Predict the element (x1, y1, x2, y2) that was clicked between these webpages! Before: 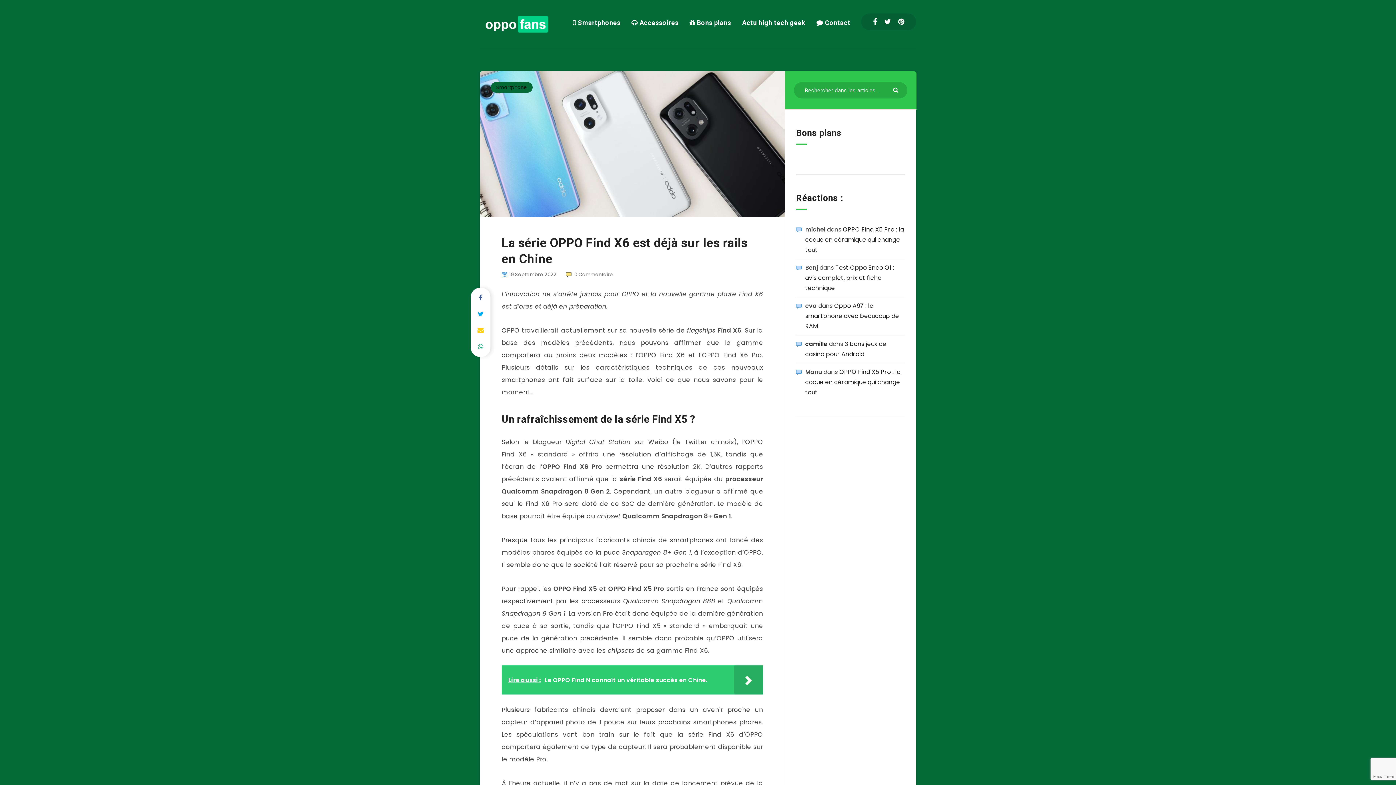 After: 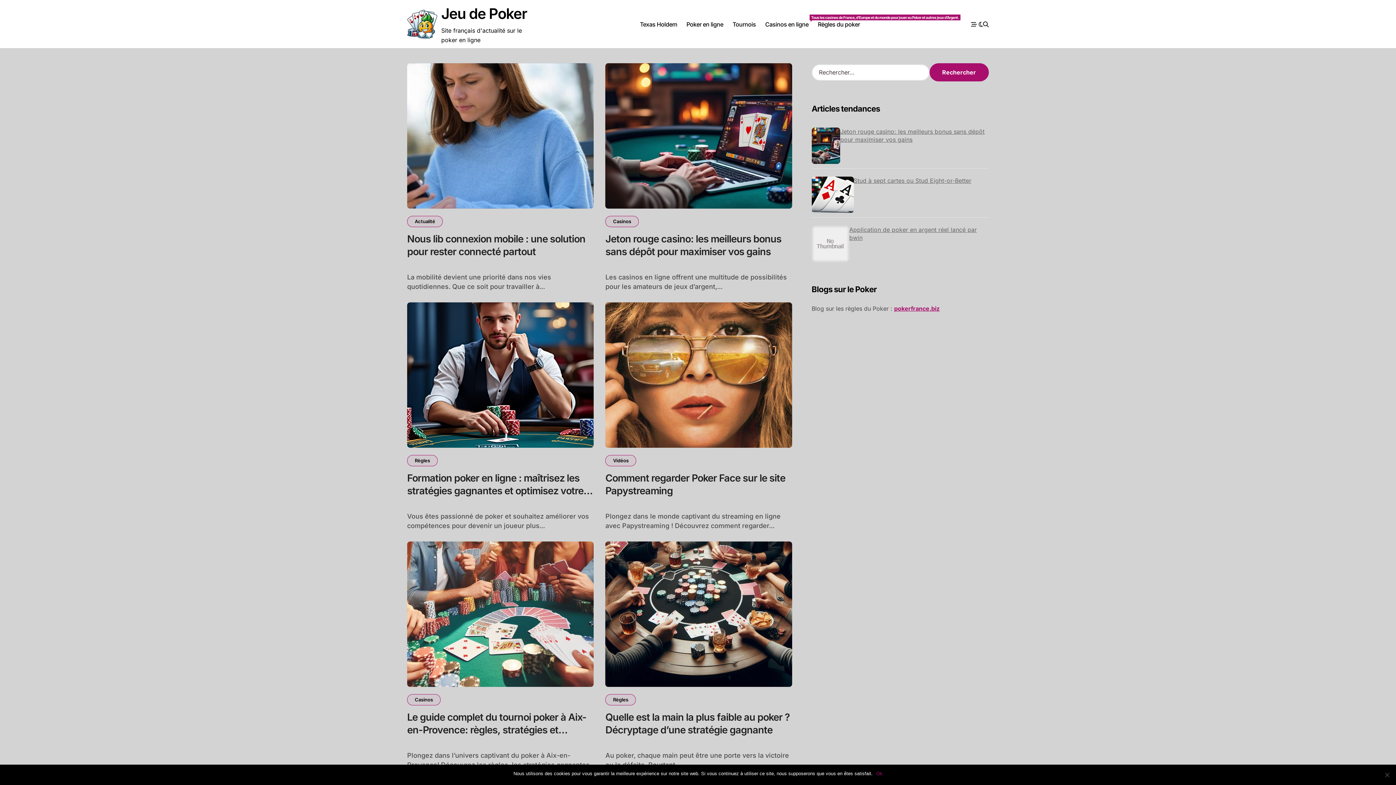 Action: label: camille bbox: (805, 340, 827, 348)